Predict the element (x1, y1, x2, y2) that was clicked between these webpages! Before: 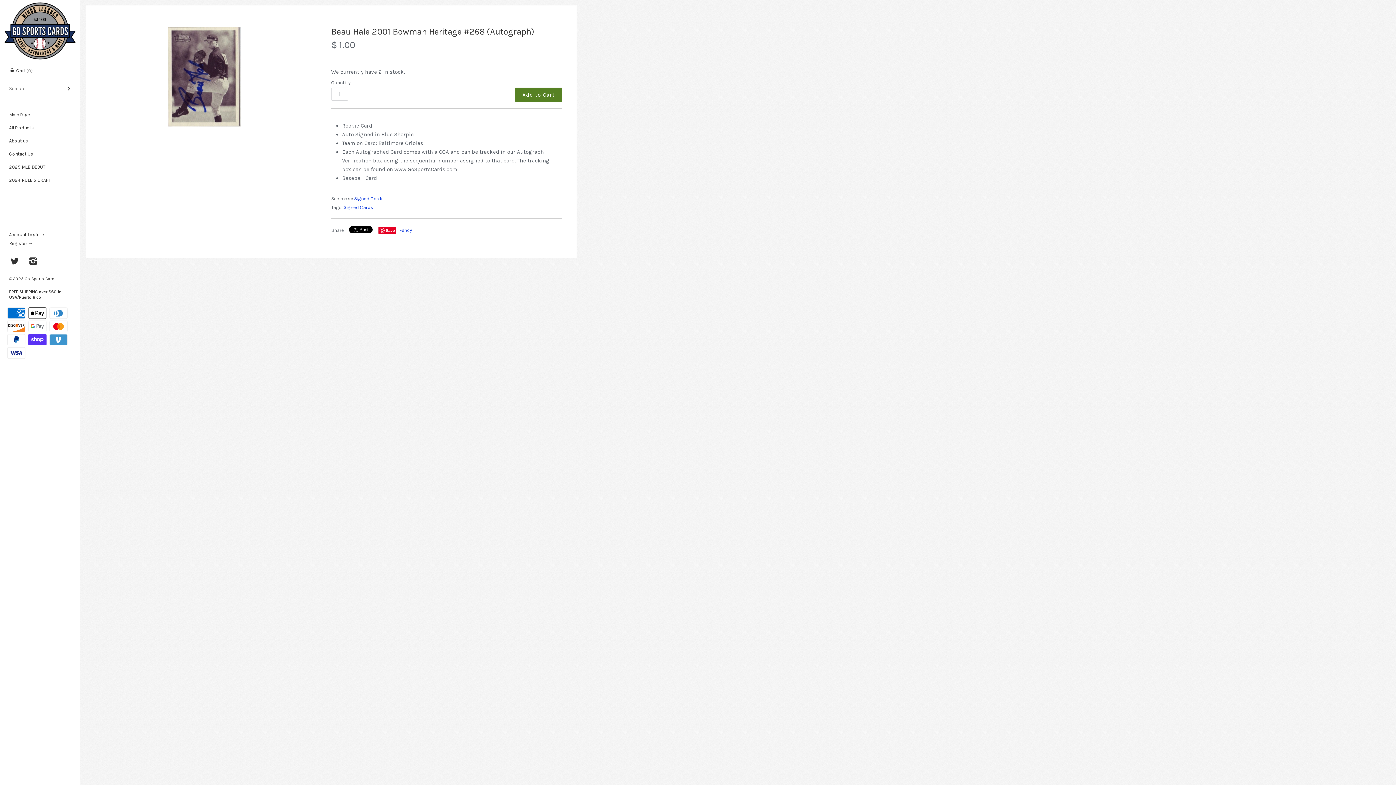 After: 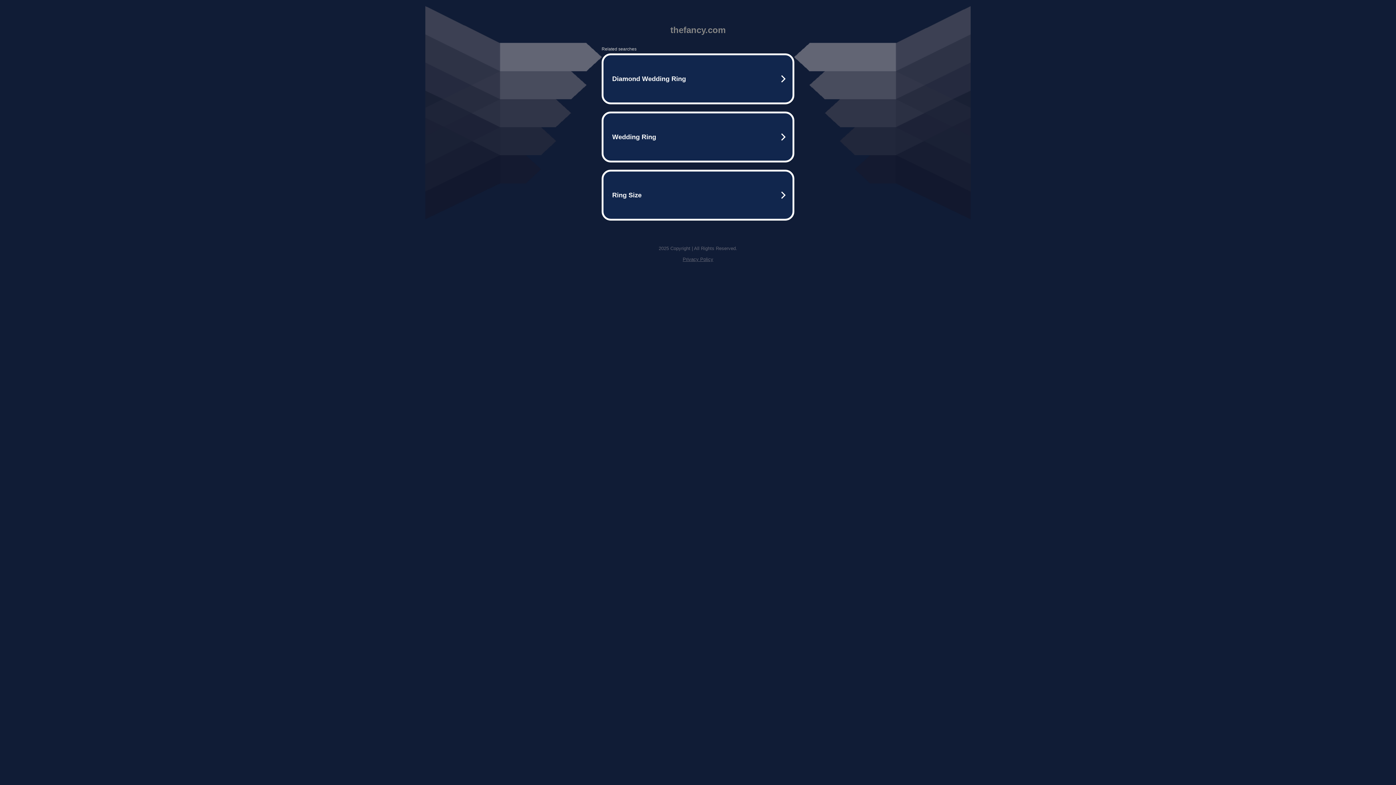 Action: label: Fancy bbox: (399, 227, 412, 232)